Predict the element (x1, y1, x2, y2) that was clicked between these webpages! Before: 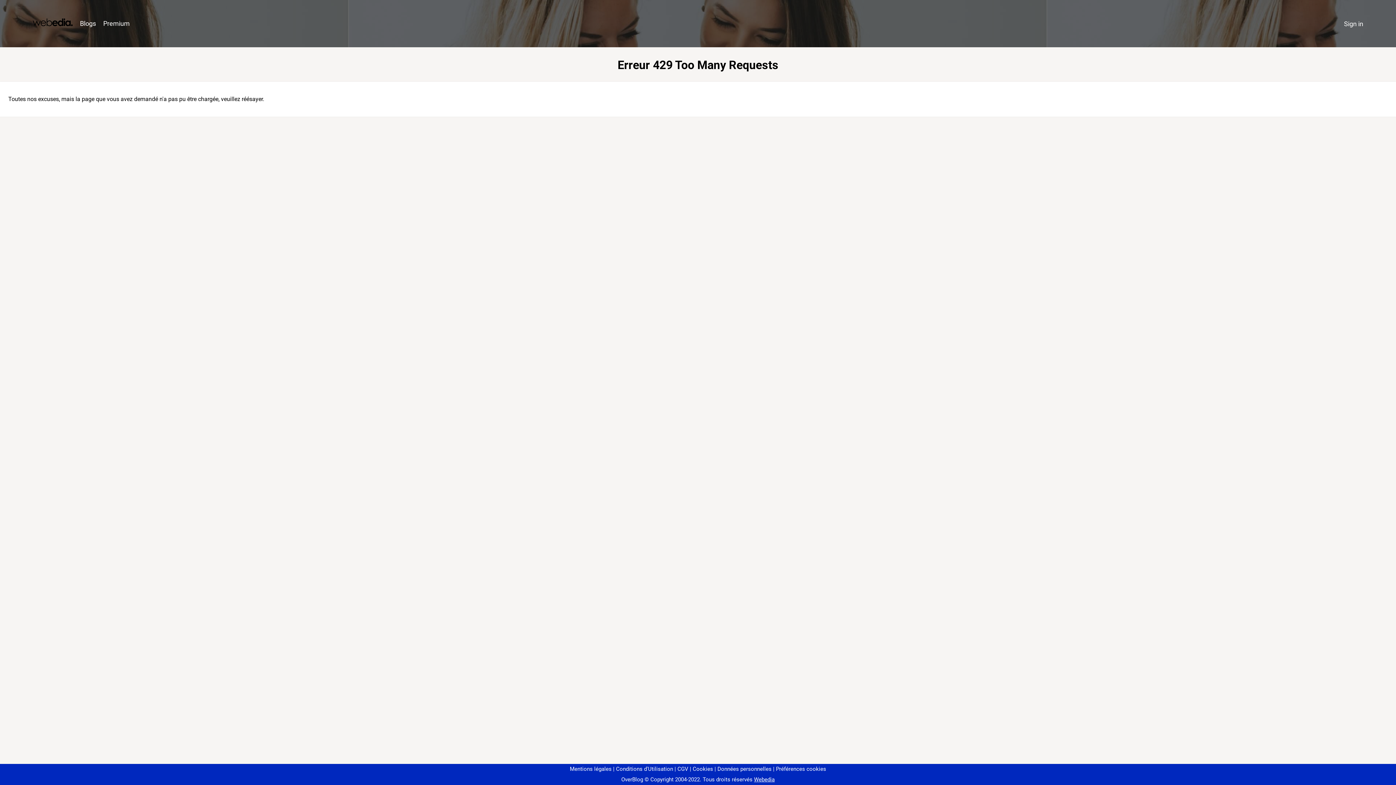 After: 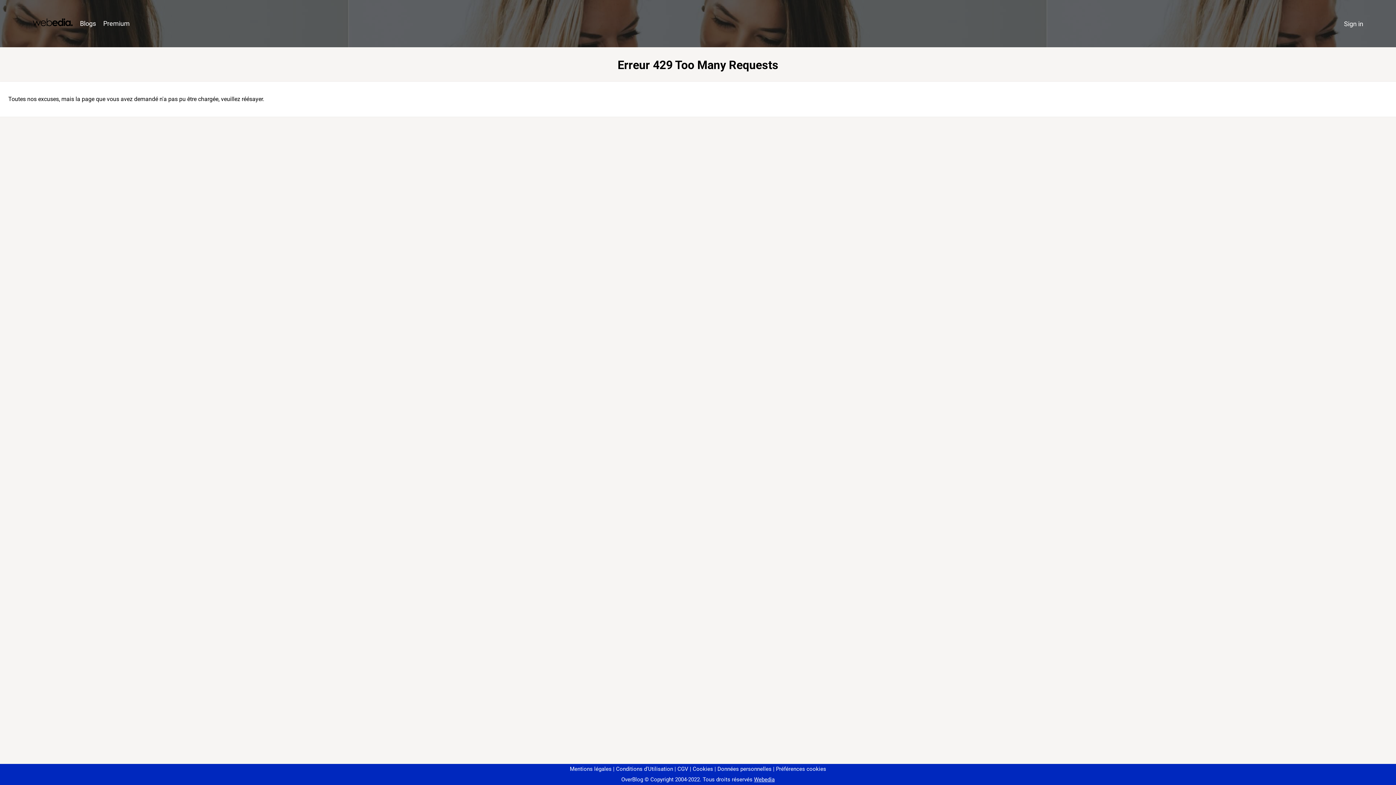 Action: bbox: (773, 766, 826, 772) label: Préférences cookies